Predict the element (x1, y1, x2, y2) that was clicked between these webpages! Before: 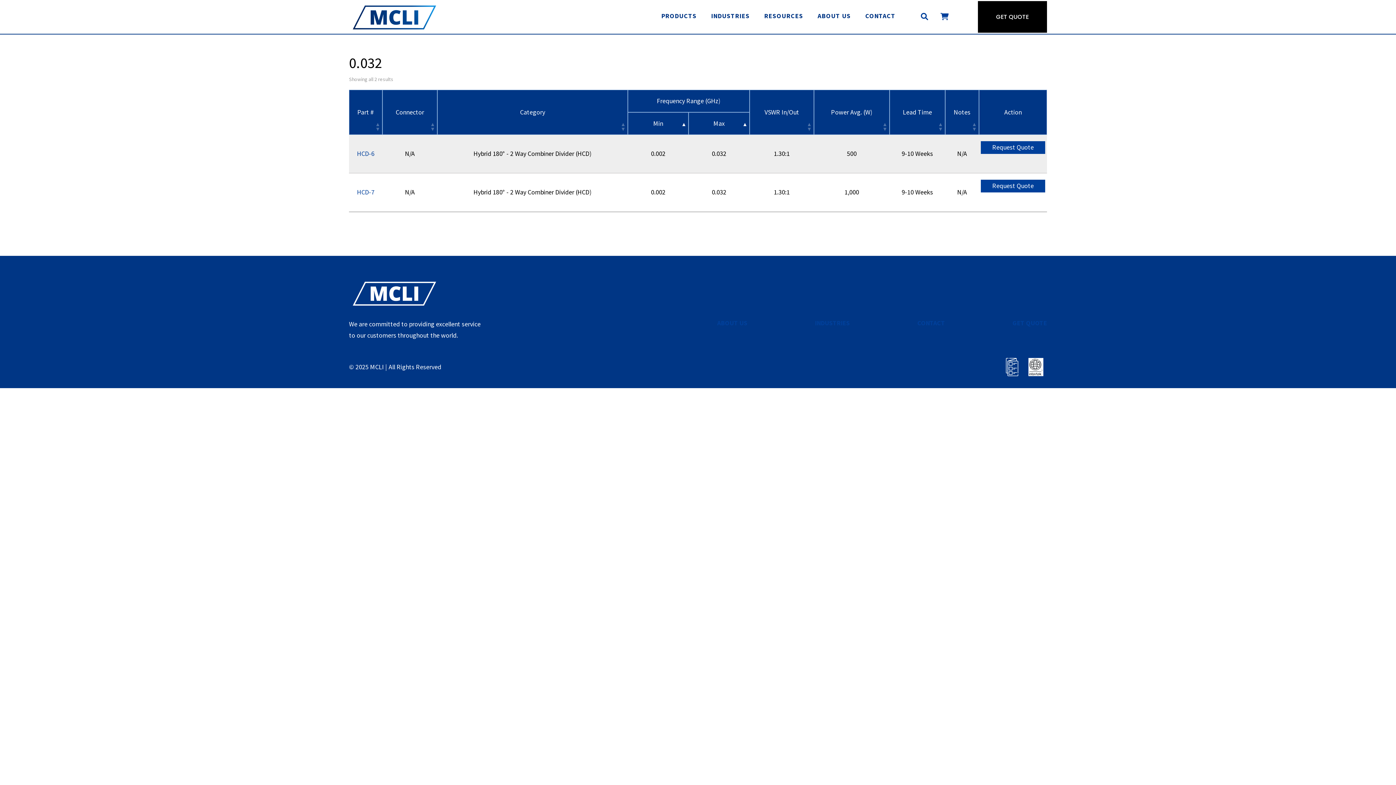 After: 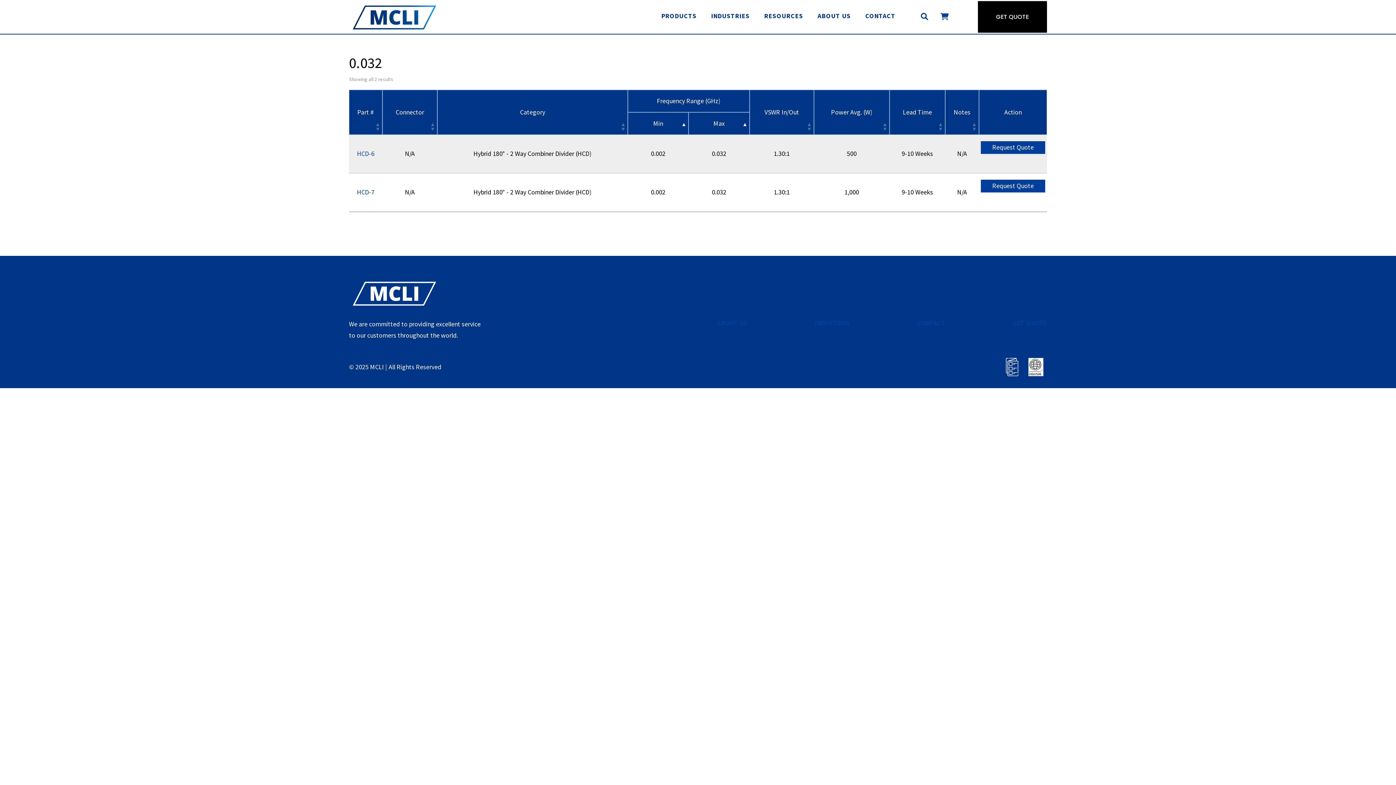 Action: bbox: (999, 356, 1025, 378)